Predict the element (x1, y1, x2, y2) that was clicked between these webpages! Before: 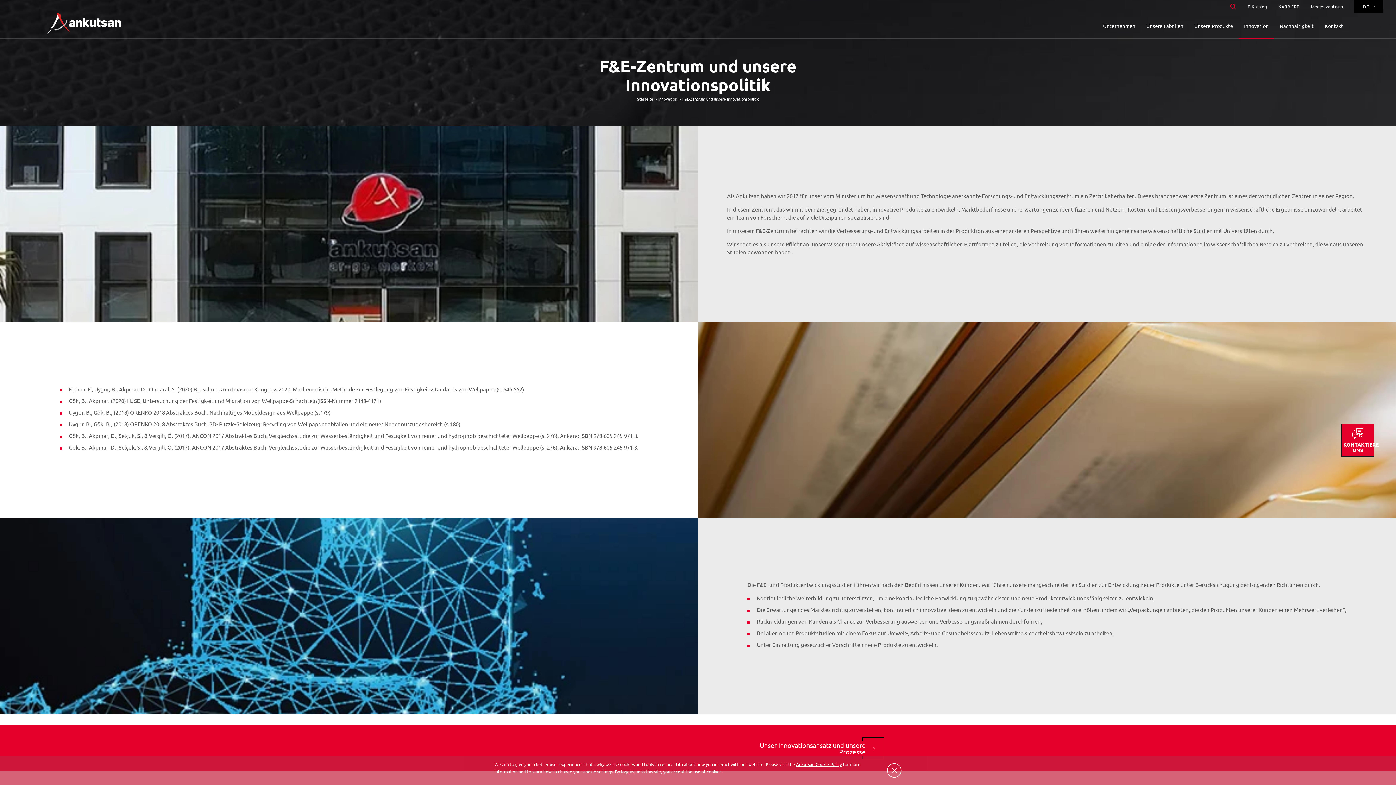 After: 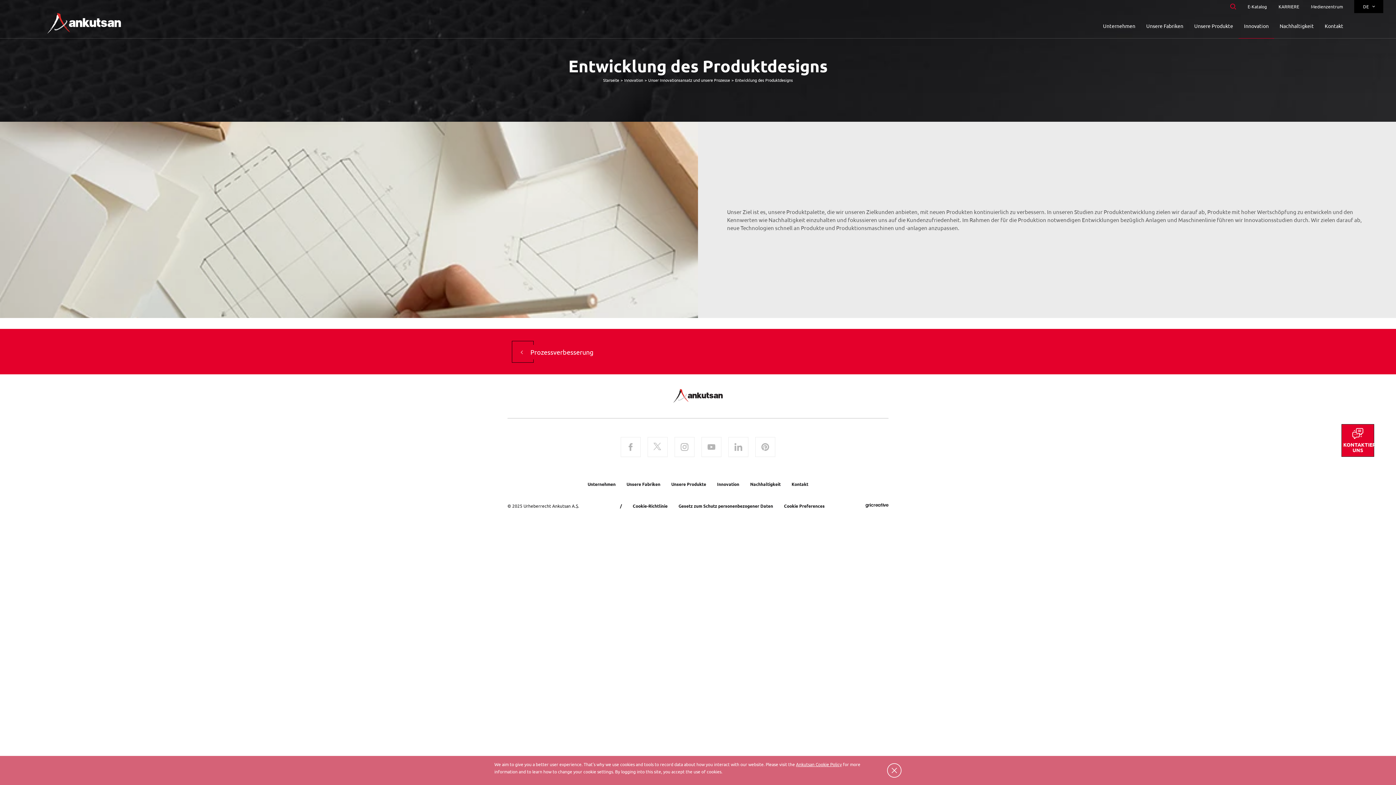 Action: label: Unser Innovationsansatz und unsere Prozesse bbox: (862, 737, 884, 759)